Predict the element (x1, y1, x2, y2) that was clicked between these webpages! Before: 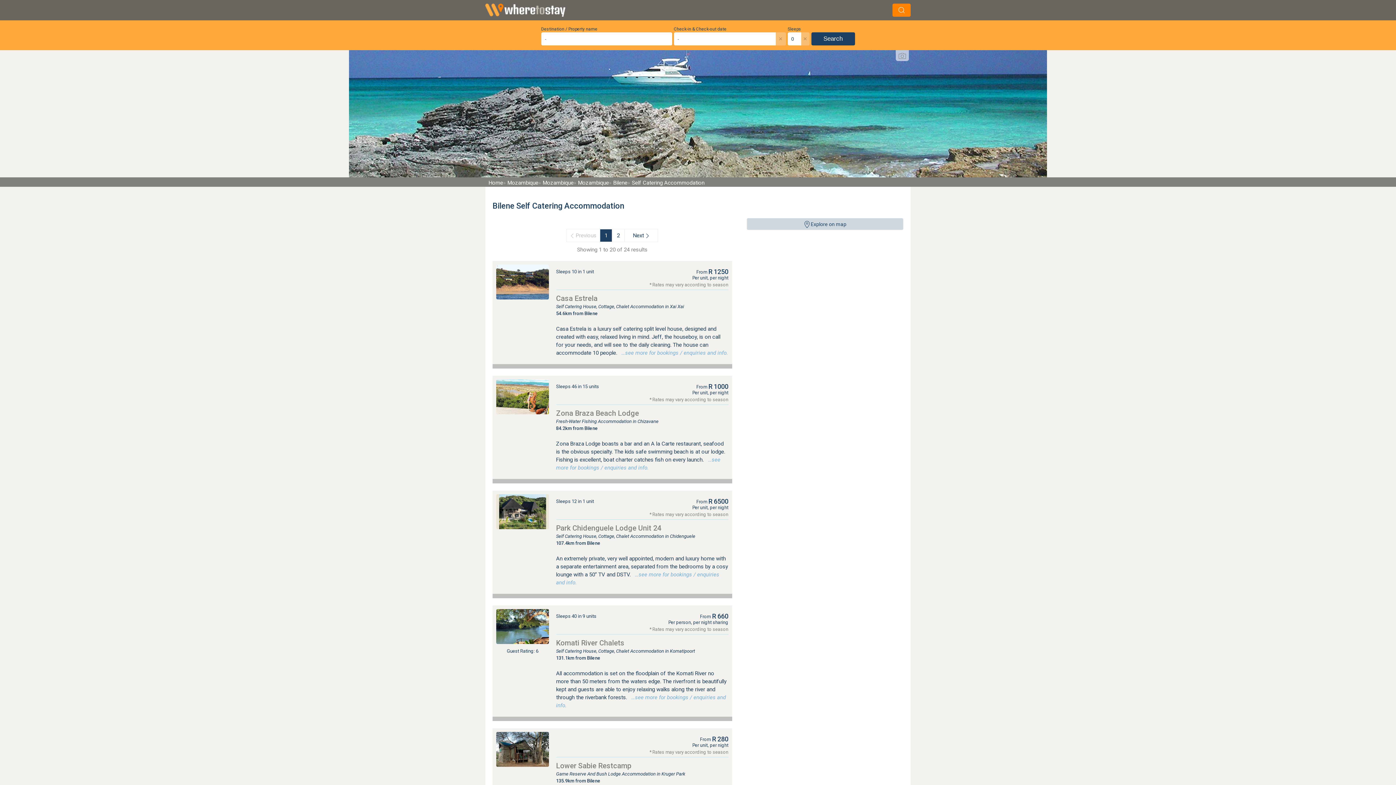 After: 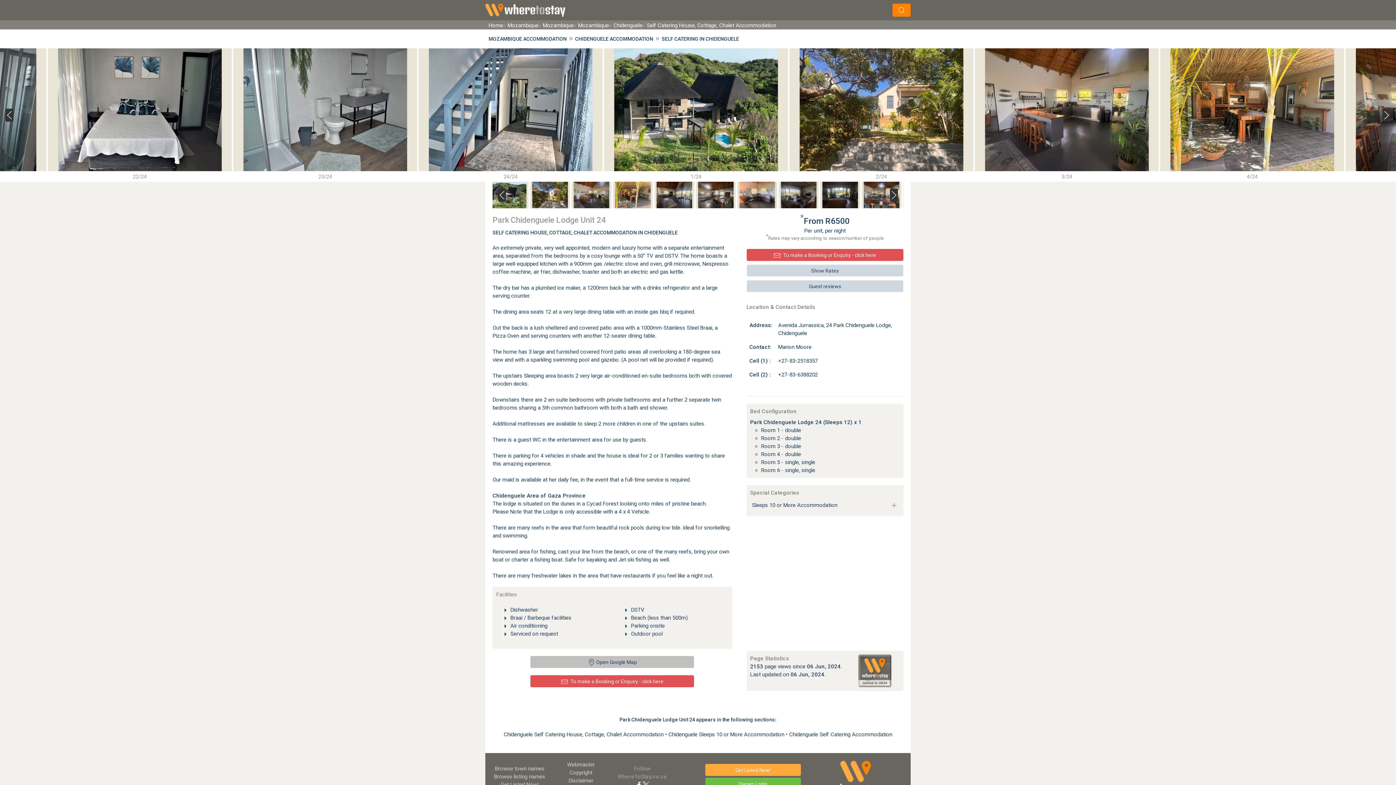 Action: bbox: (556, 524, 661, 532) label: Park Chidenguele Lodge Unit 24